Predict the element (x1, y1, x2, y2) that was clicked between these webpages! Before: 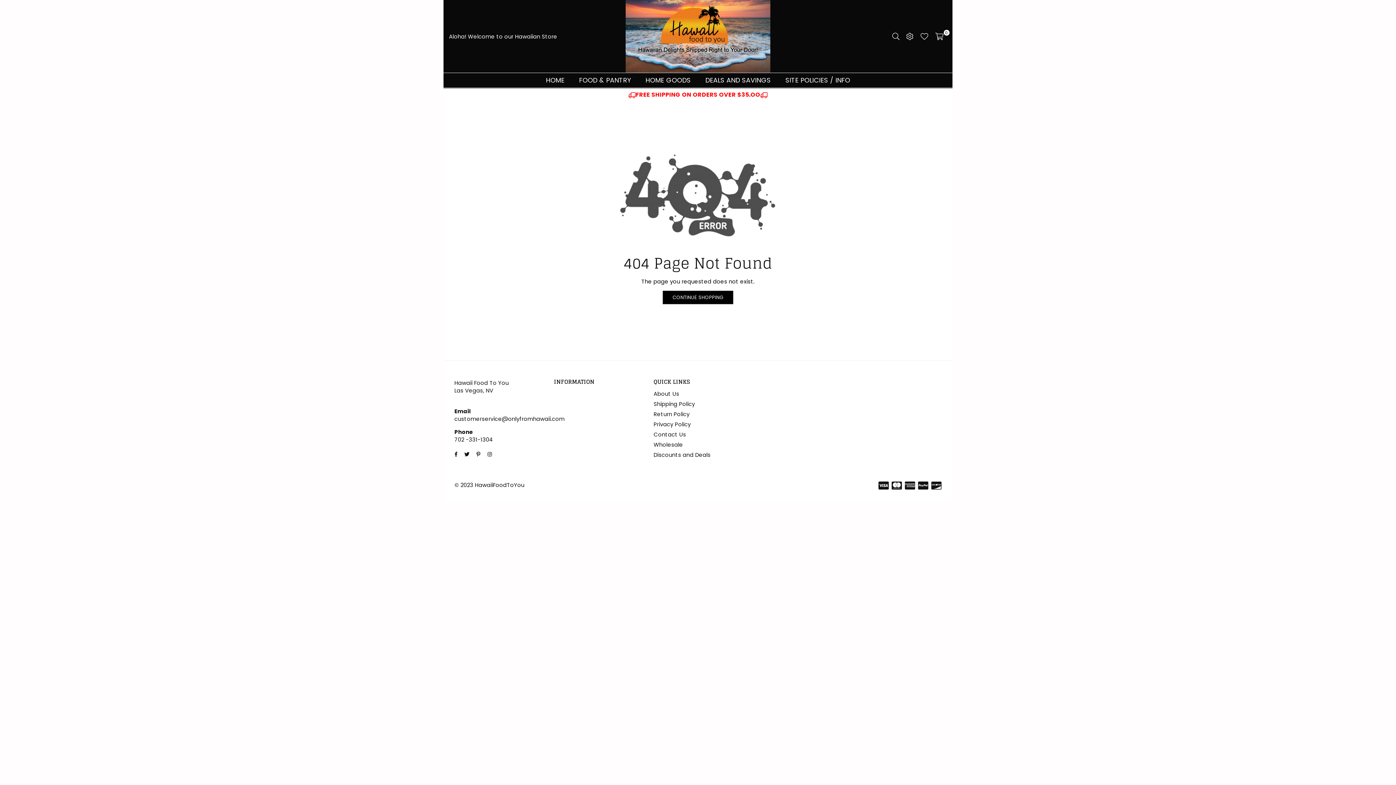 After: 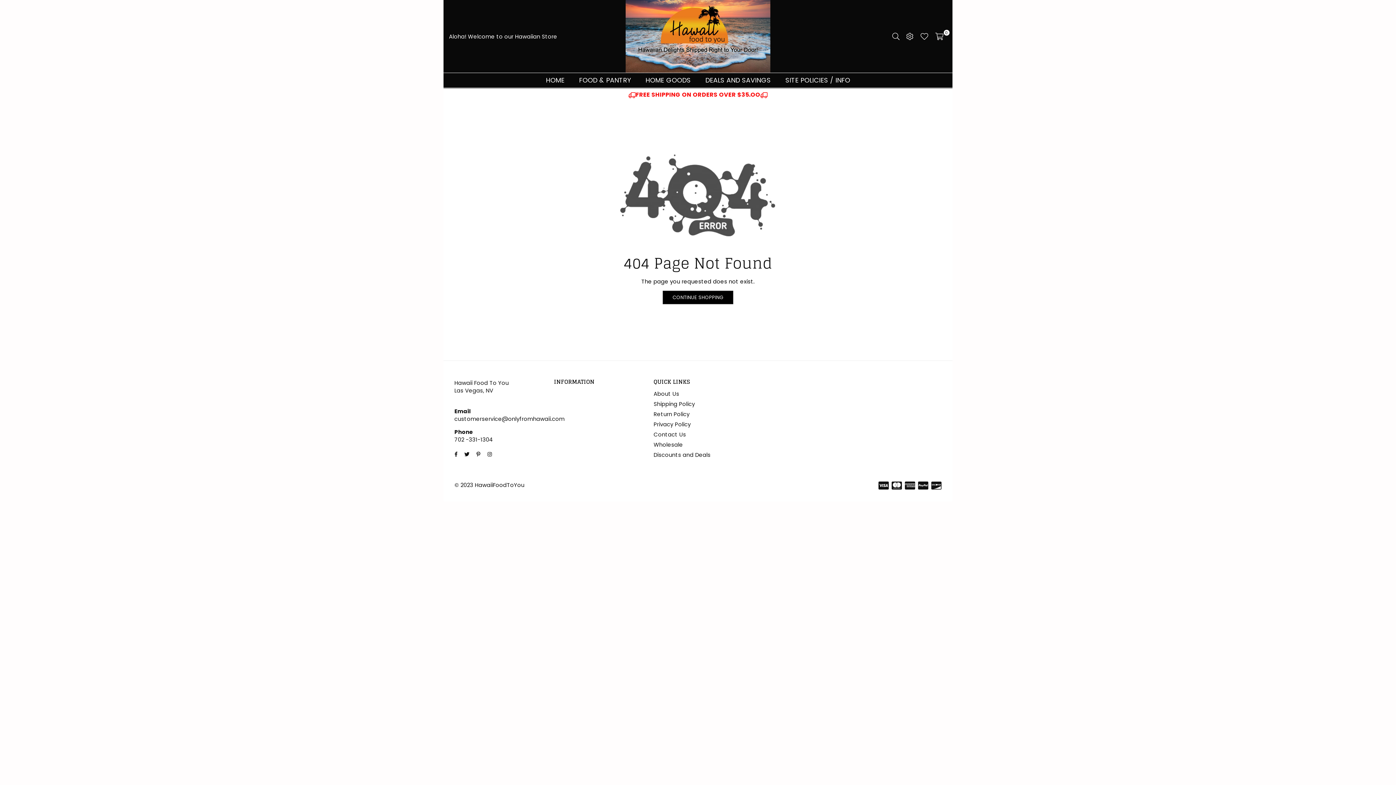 Action: label: Discounts and Deals bbox: (653, 451, 710, 458)